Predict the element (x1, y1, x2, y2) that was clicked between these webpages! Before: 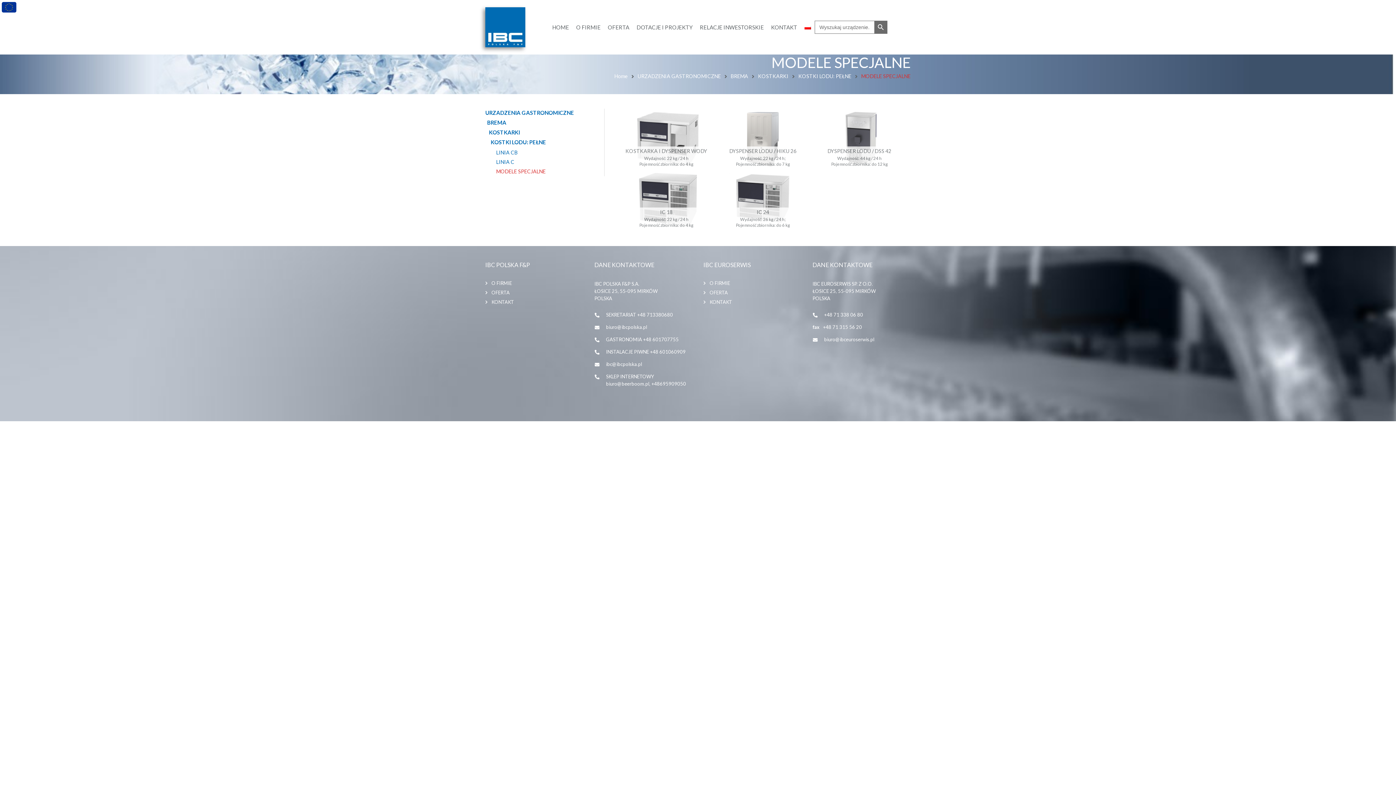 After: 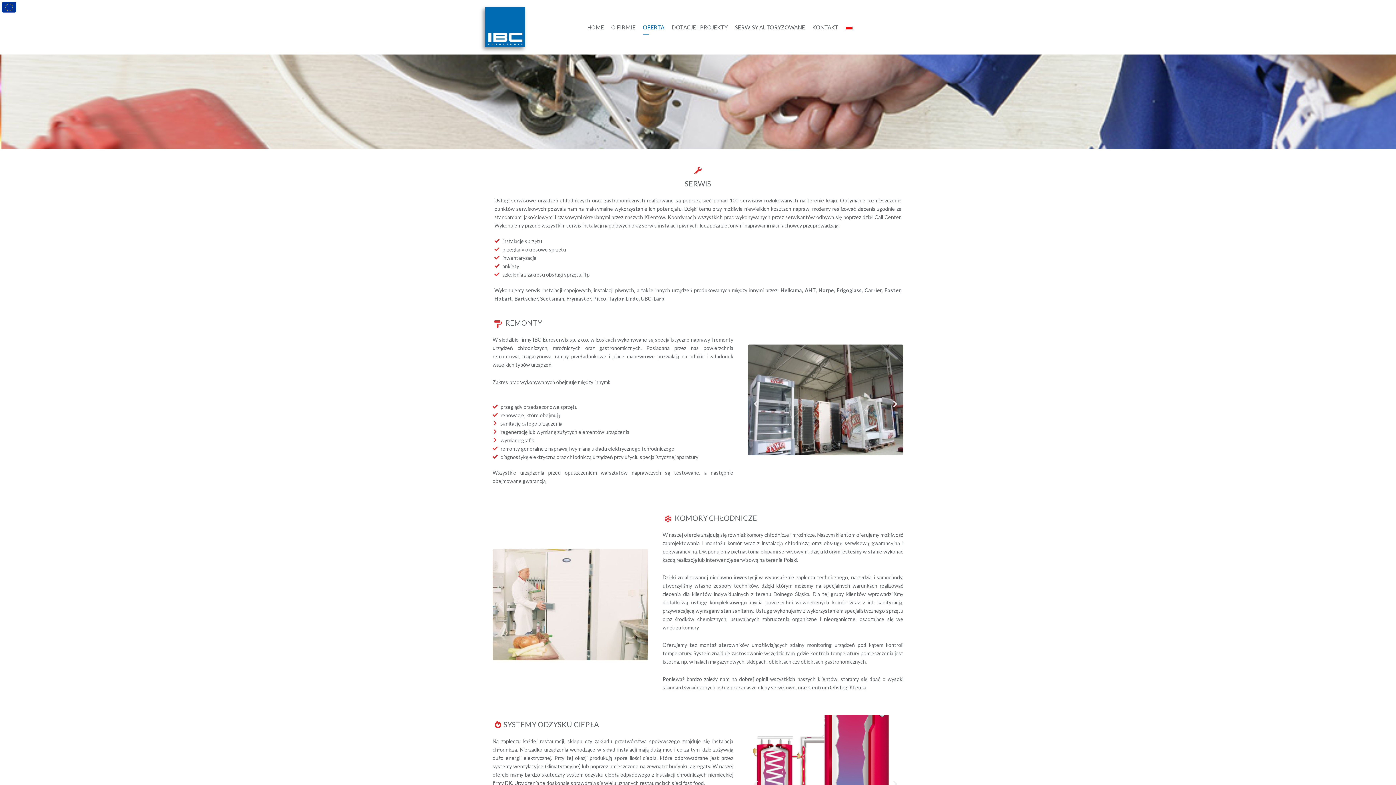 Action: label: OFERTA bbox: (709, 289, 728, 295)